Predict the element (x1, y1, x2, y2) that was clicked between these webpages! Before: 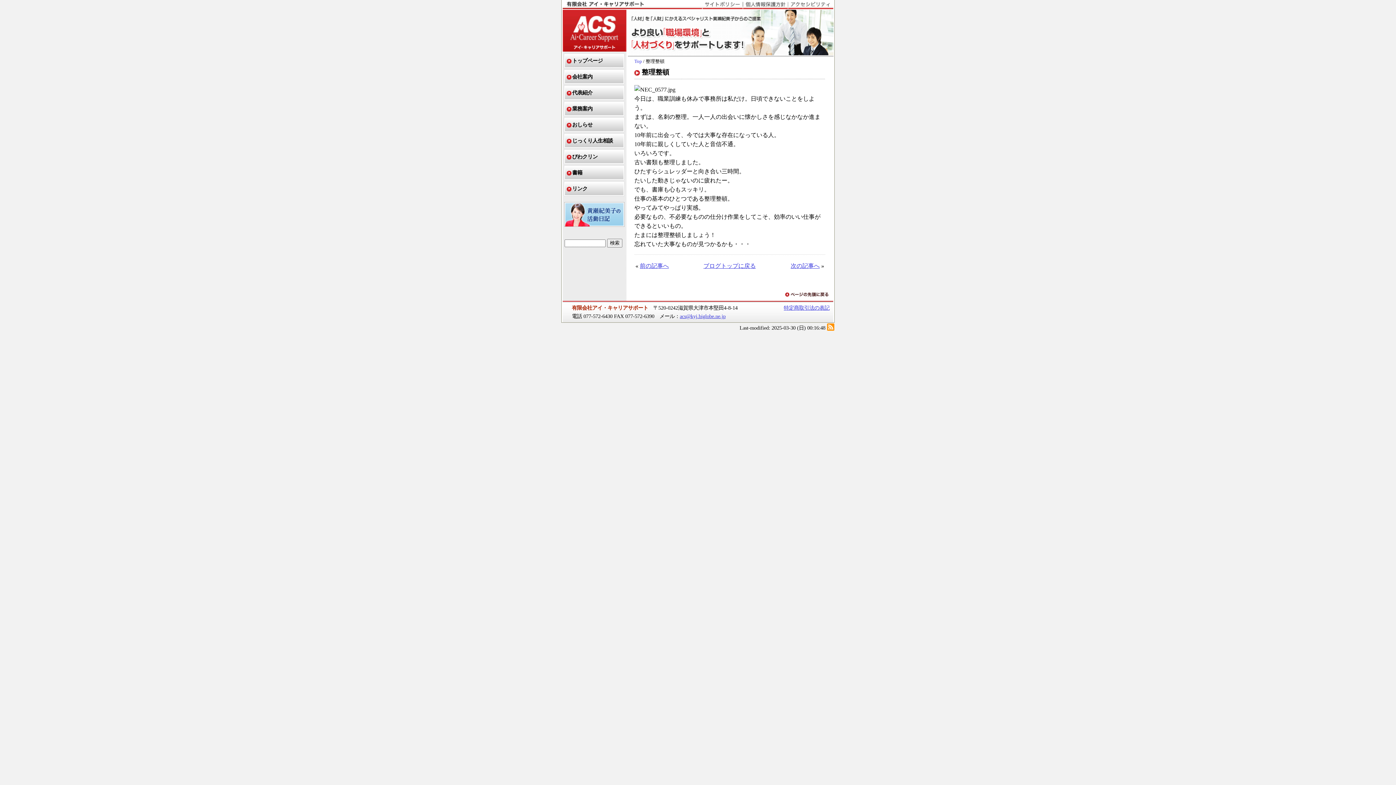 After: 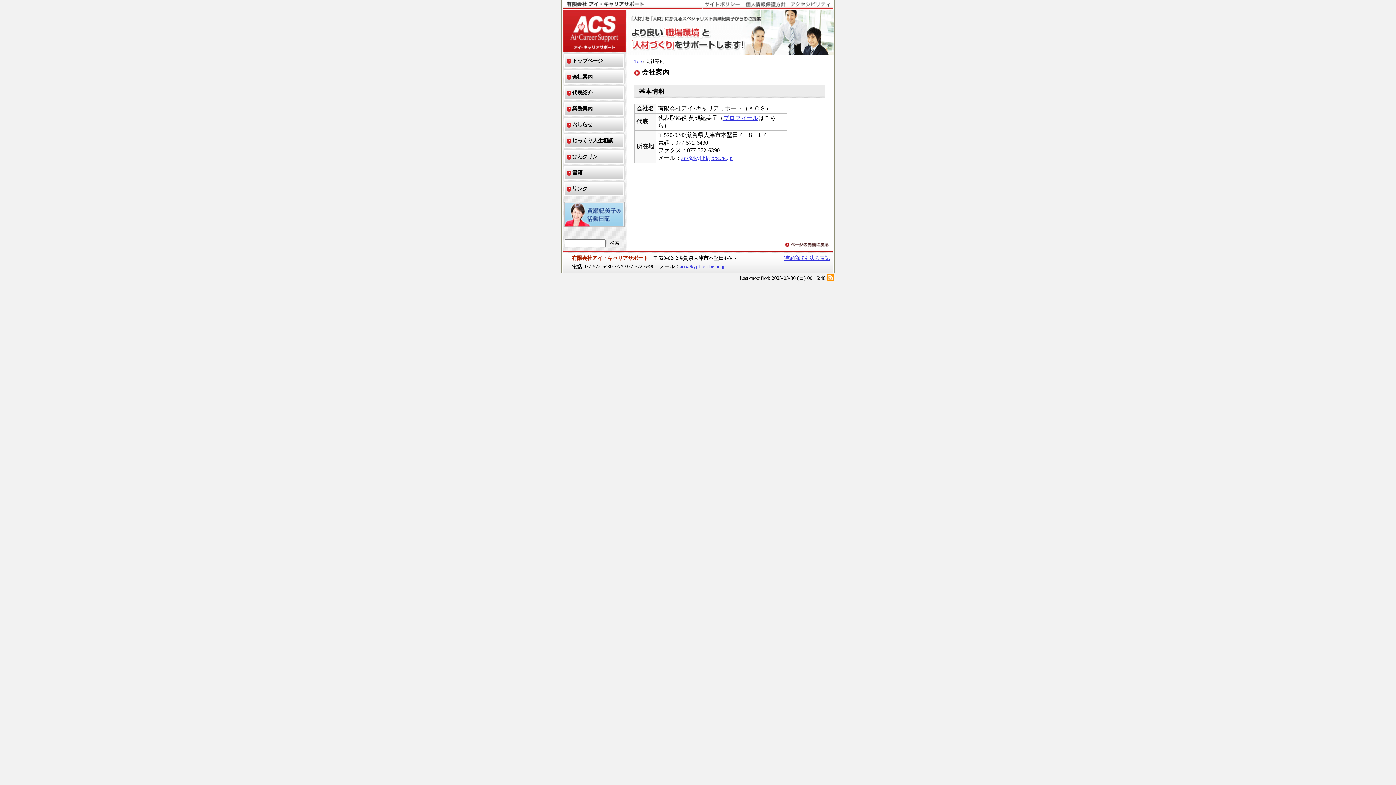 Action: bbox: (565, 70, 623, 83) label: 会社案内